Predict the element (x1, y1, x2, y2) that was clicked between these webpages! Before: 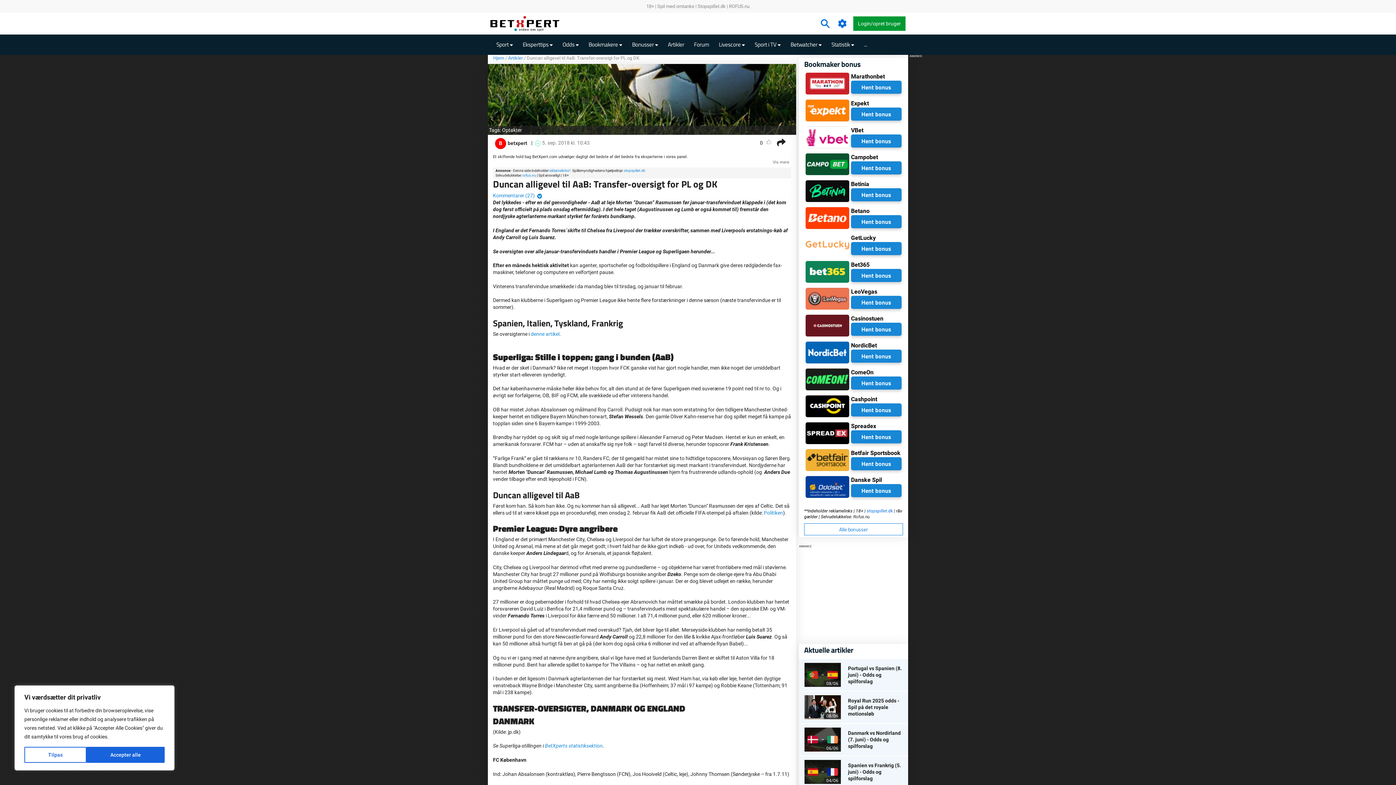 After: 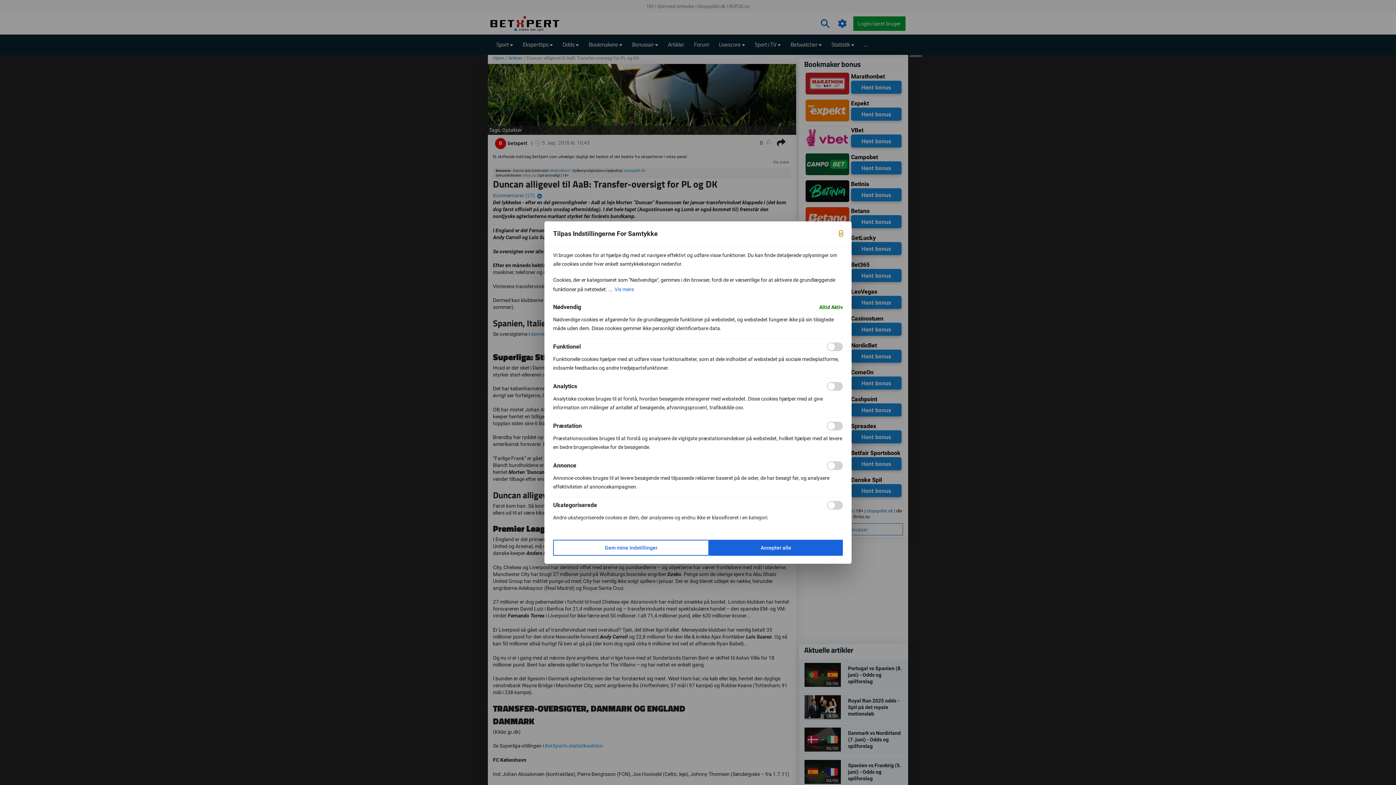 Action: label: Tilpas bbox: (24, 747, 86, 763)